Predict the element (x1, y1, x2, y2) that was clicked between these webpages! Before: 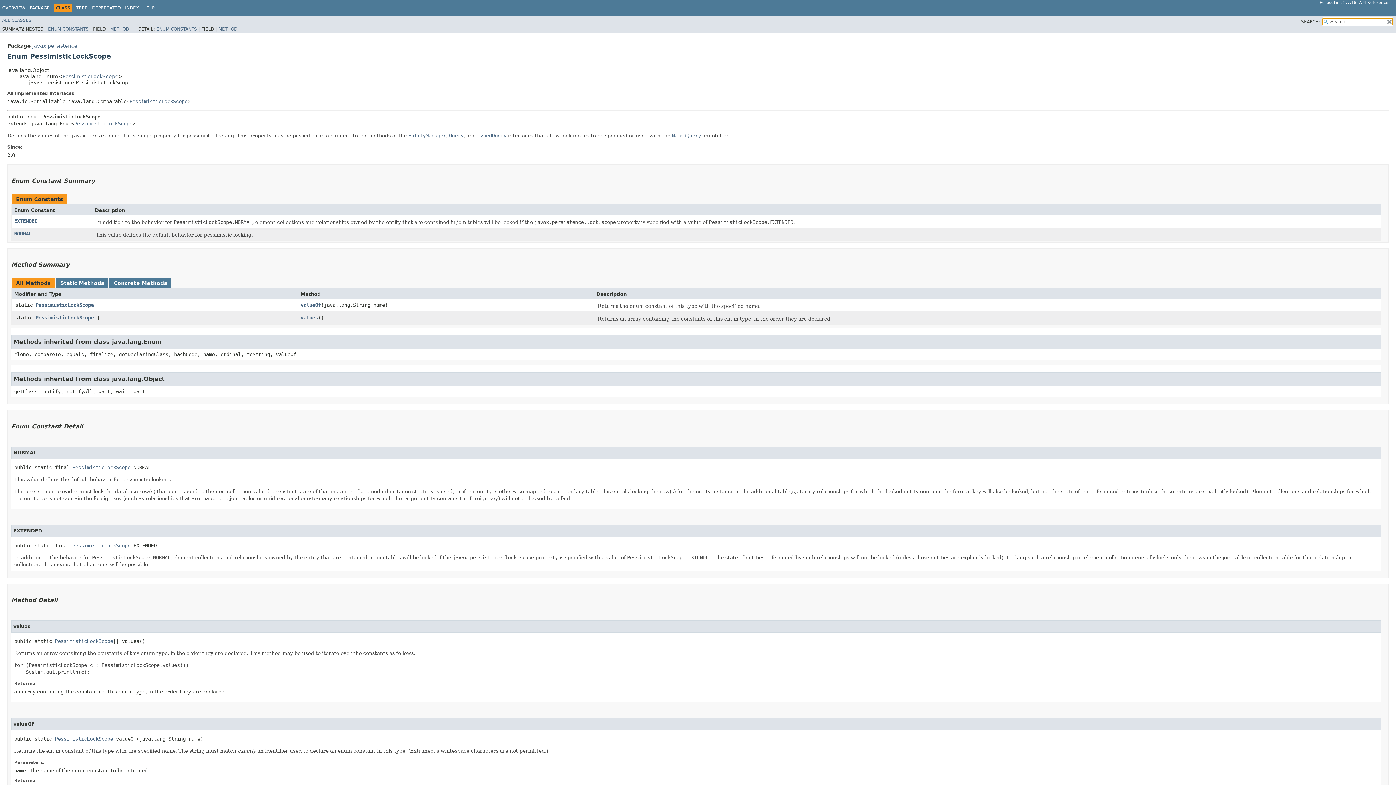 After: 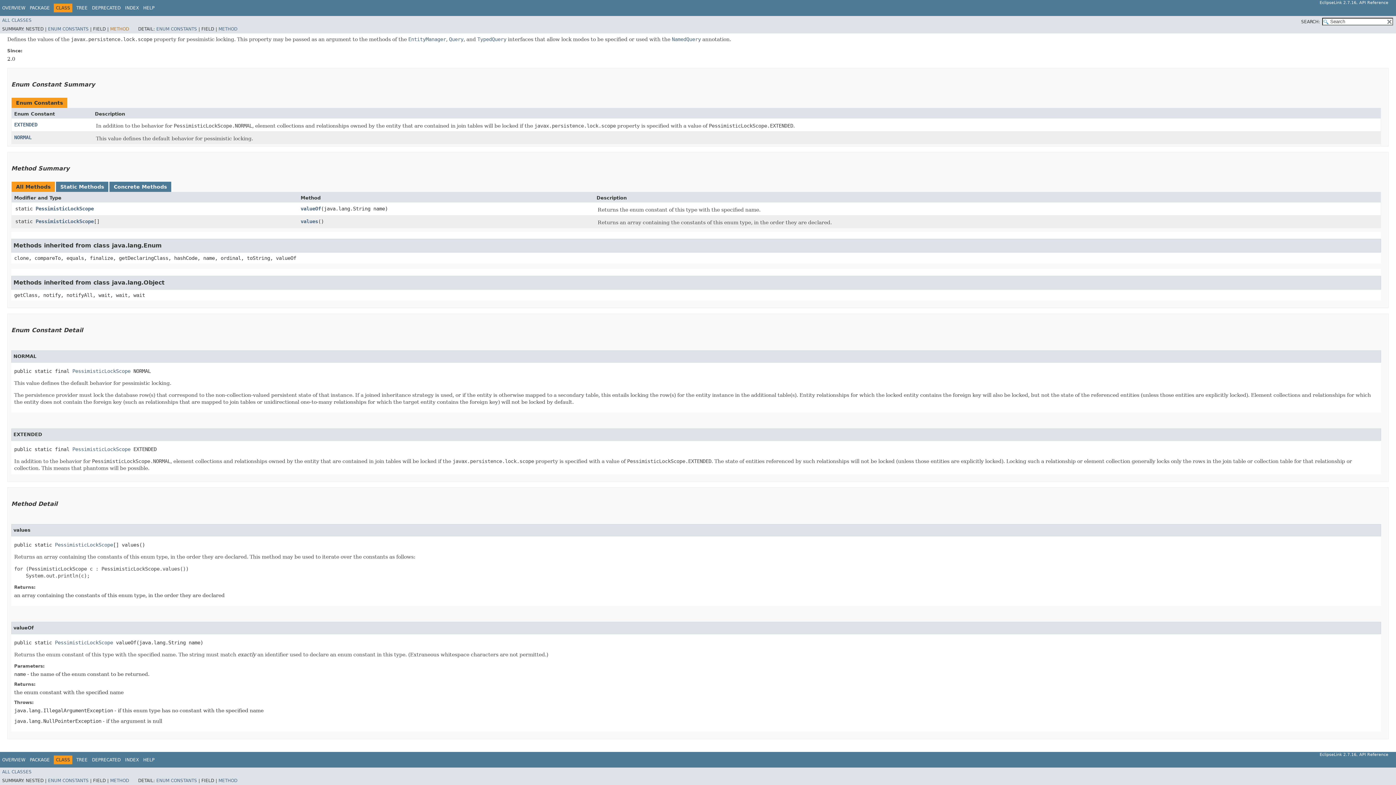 Action: label: METHOD bbox: (110, 26, 129, 31)